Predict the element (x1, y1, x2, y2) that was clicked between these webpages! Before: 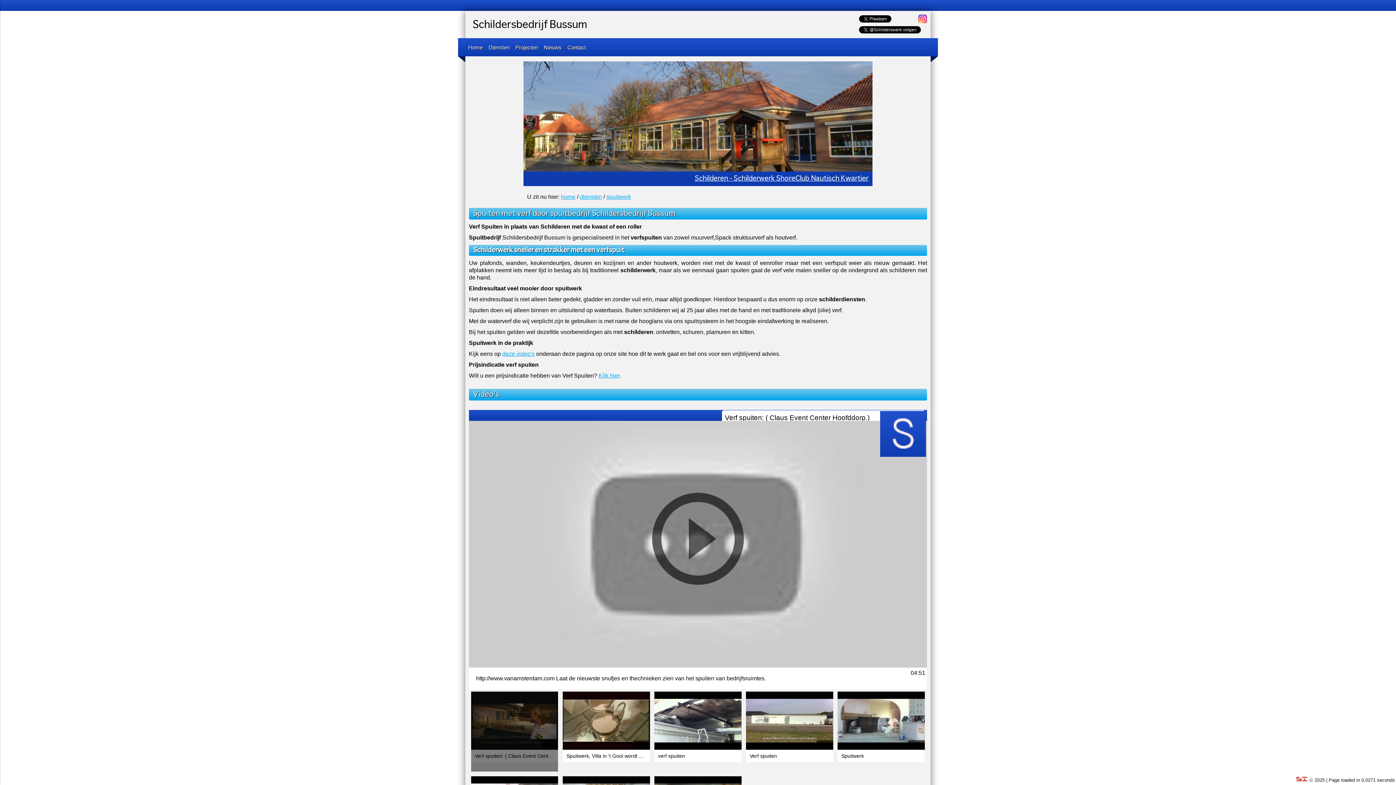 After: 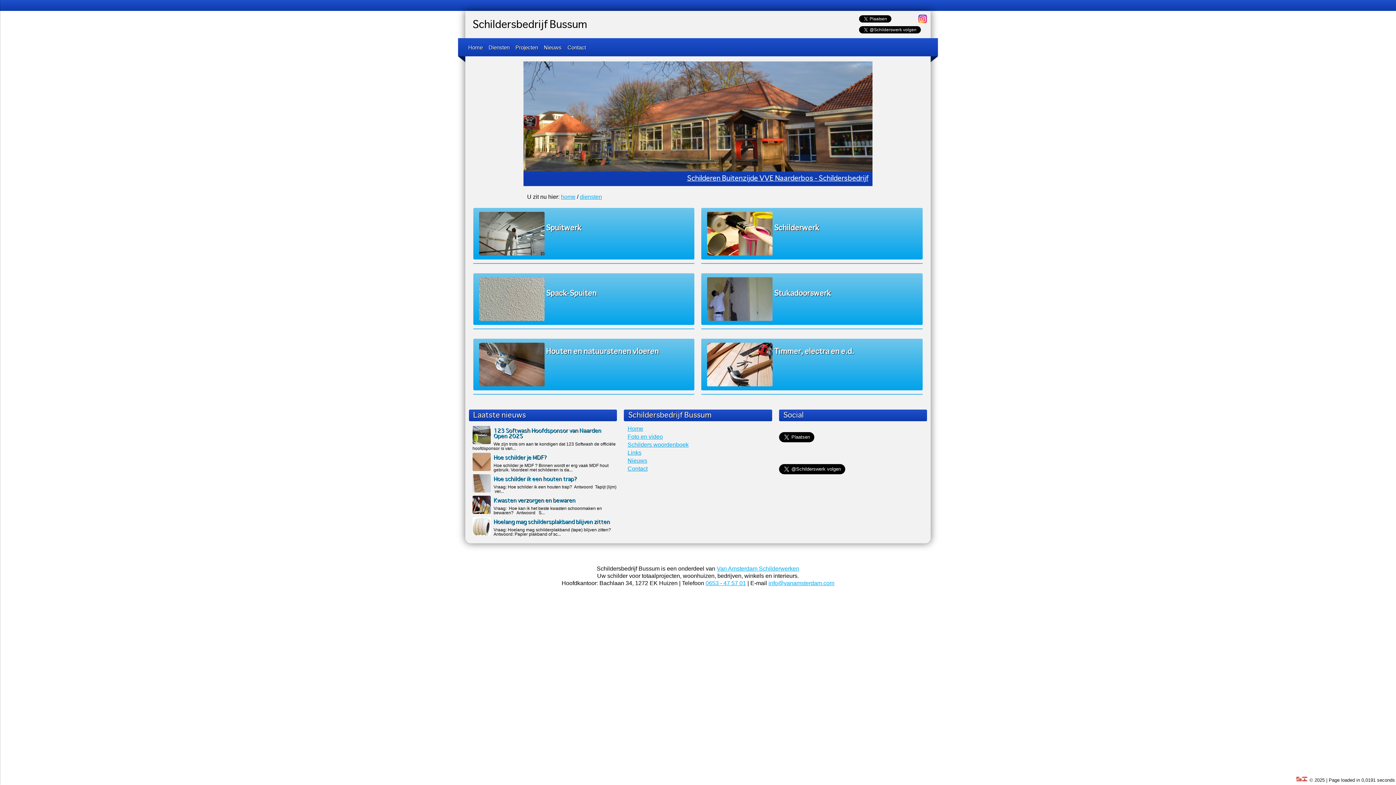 Action: label: diensten bbox: (580, 194, 602, 200)